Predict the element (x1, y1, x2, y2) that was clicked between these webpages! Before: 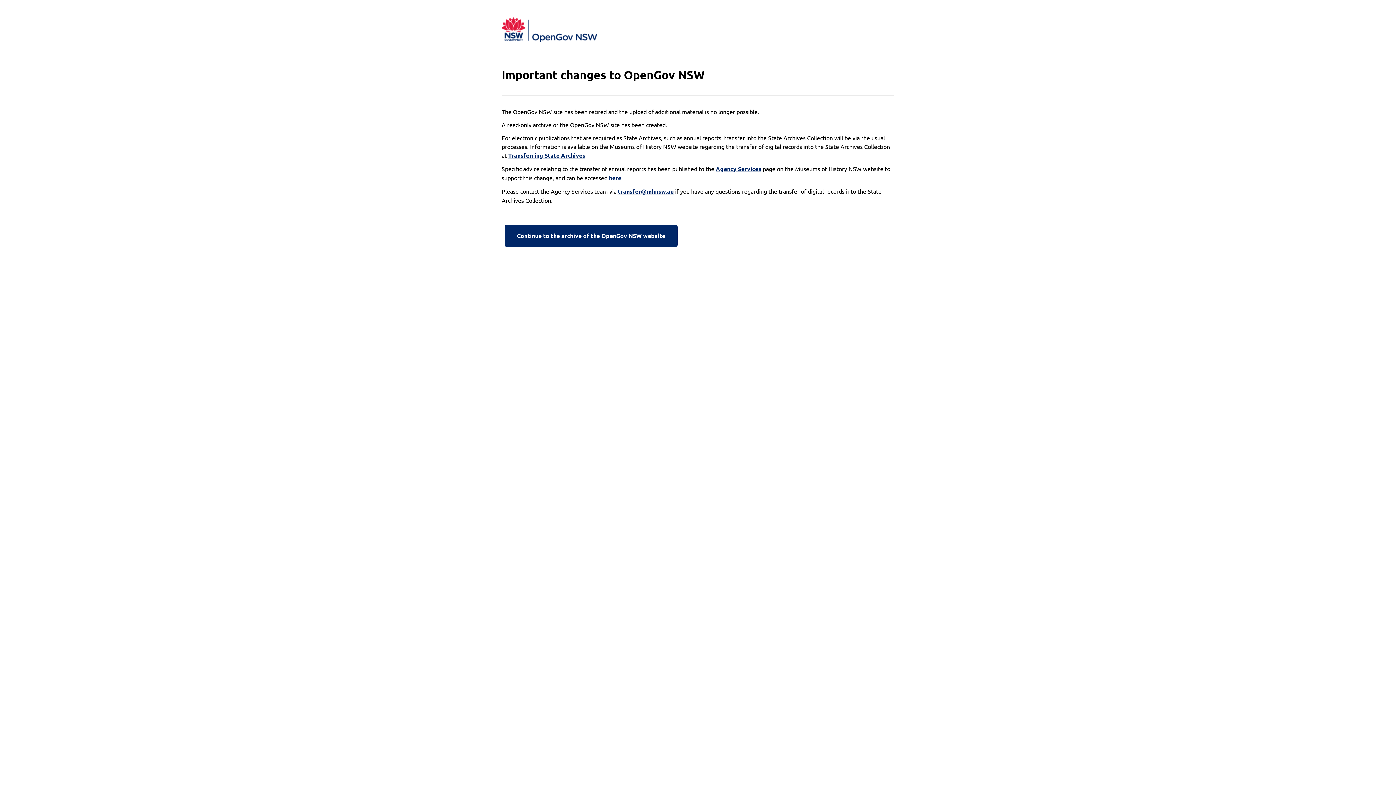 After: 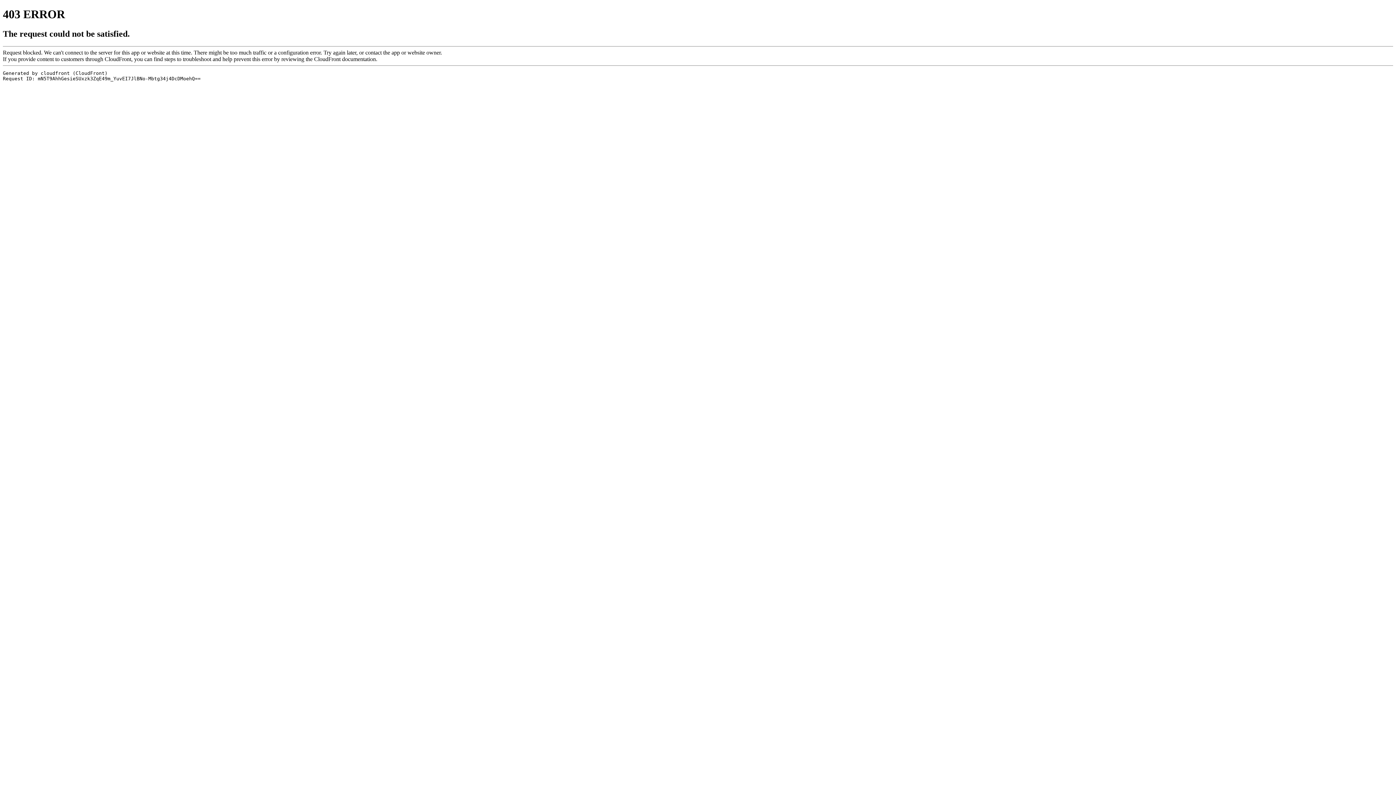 Action: label: Transferring State Archives bbox: (508, 151, 585, 160)